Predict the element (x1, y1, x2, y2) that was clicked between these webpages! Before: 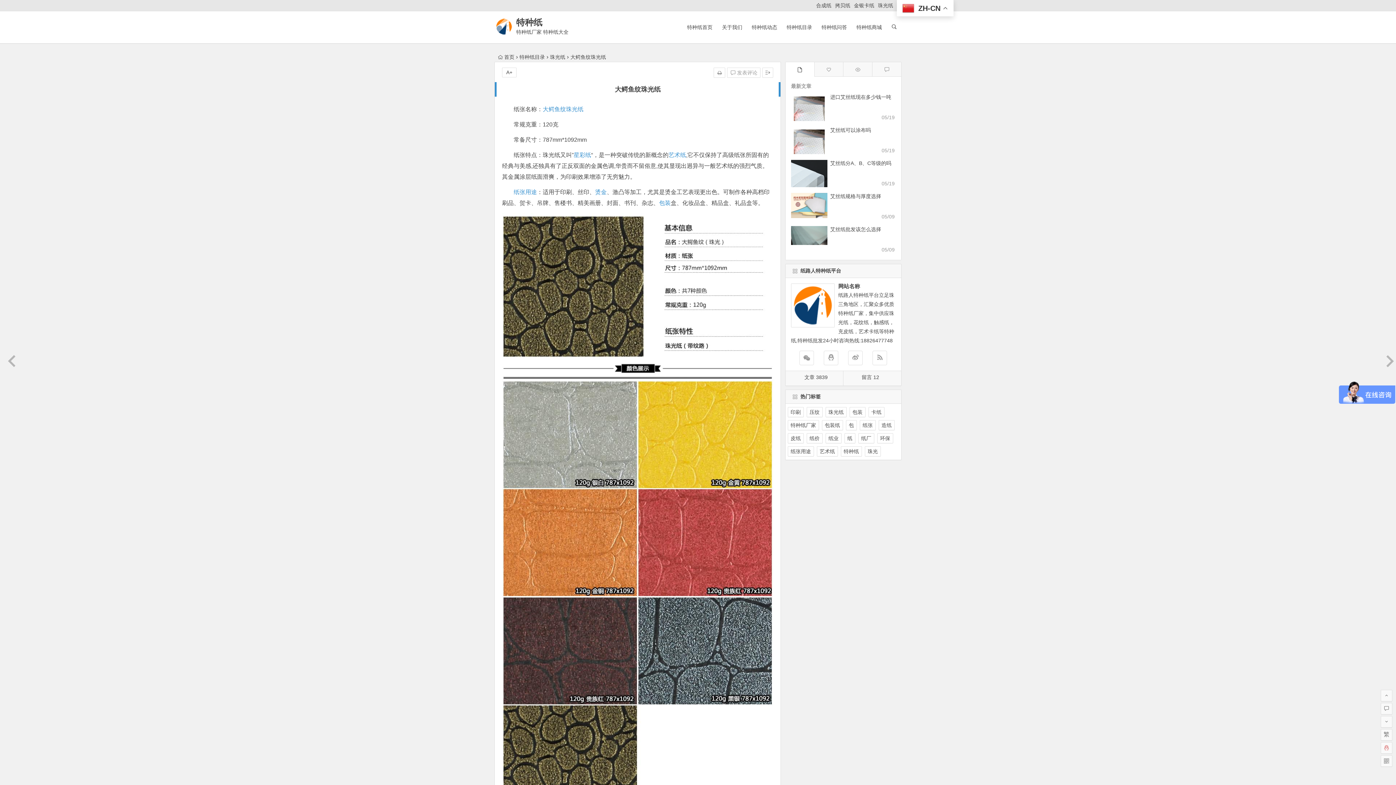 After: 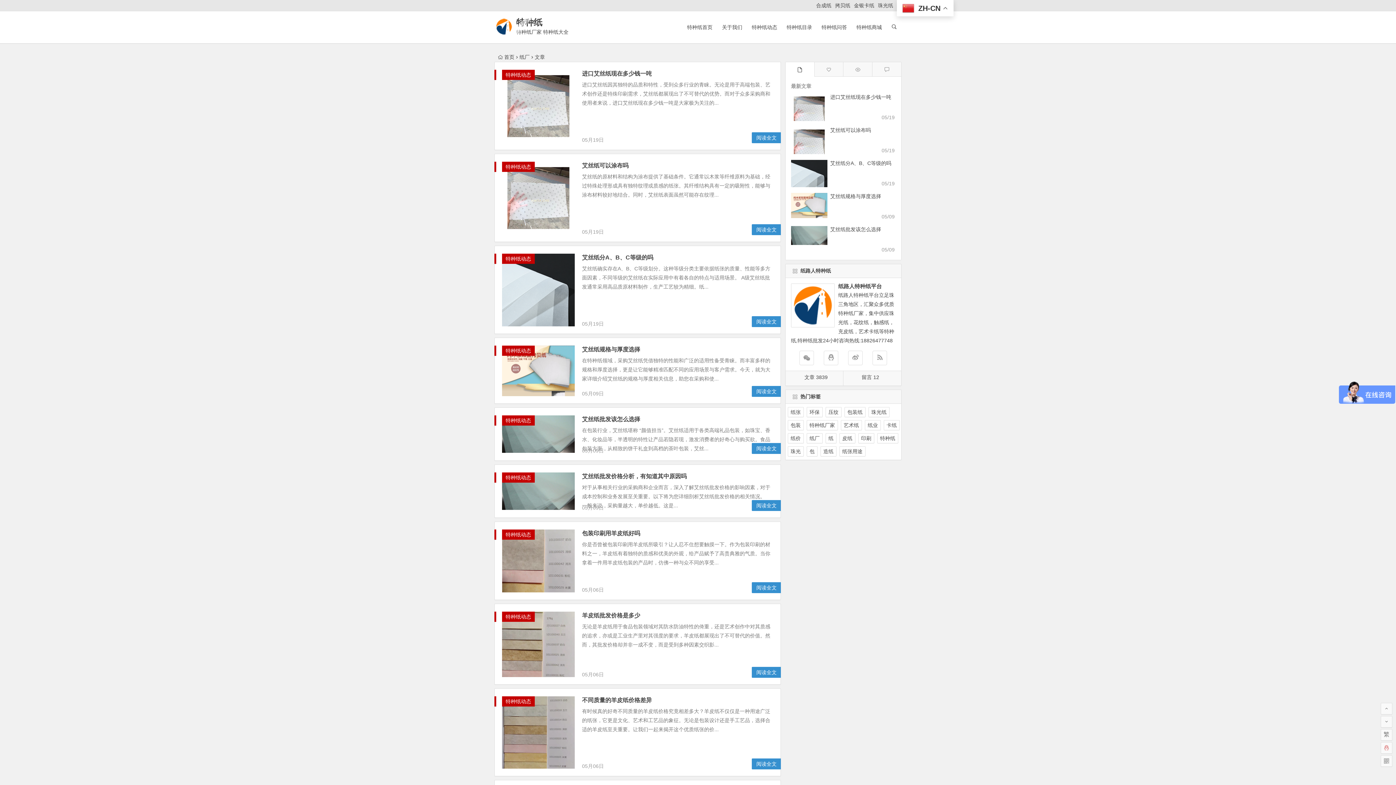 Action: label: 纸厂 bbox: (858, 433, 874, 443)